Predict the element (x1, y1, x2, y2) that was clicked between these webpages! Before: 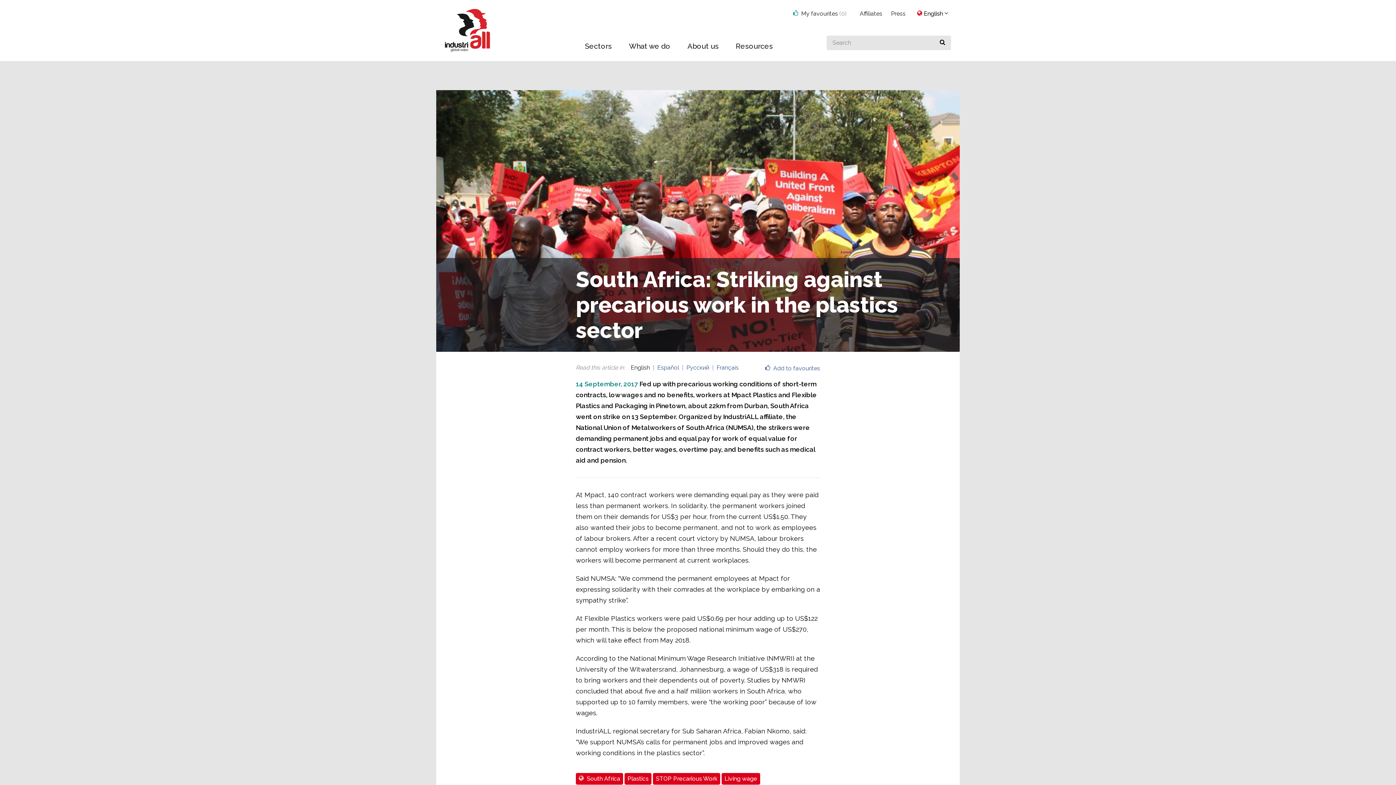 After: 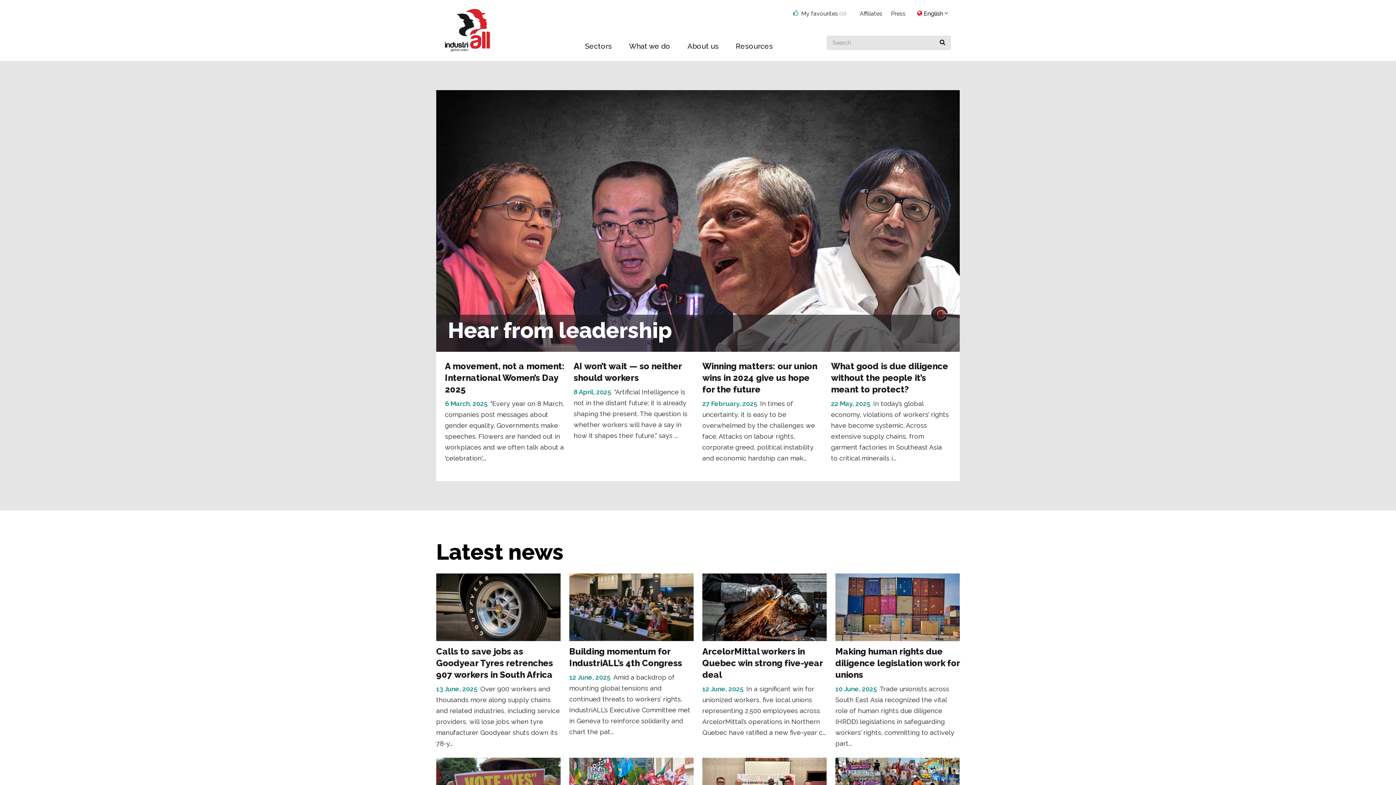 Action: bbox: (445, 8, 569, 53)